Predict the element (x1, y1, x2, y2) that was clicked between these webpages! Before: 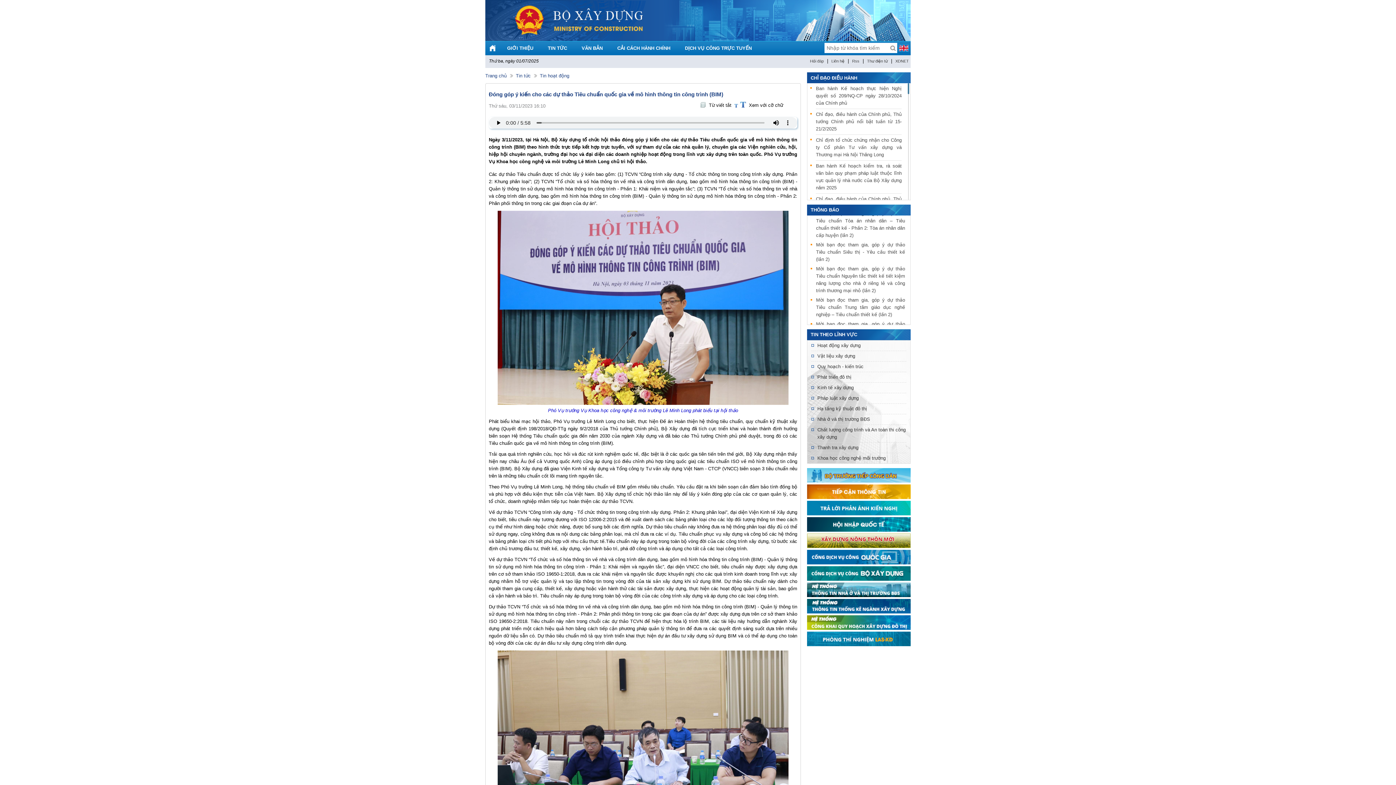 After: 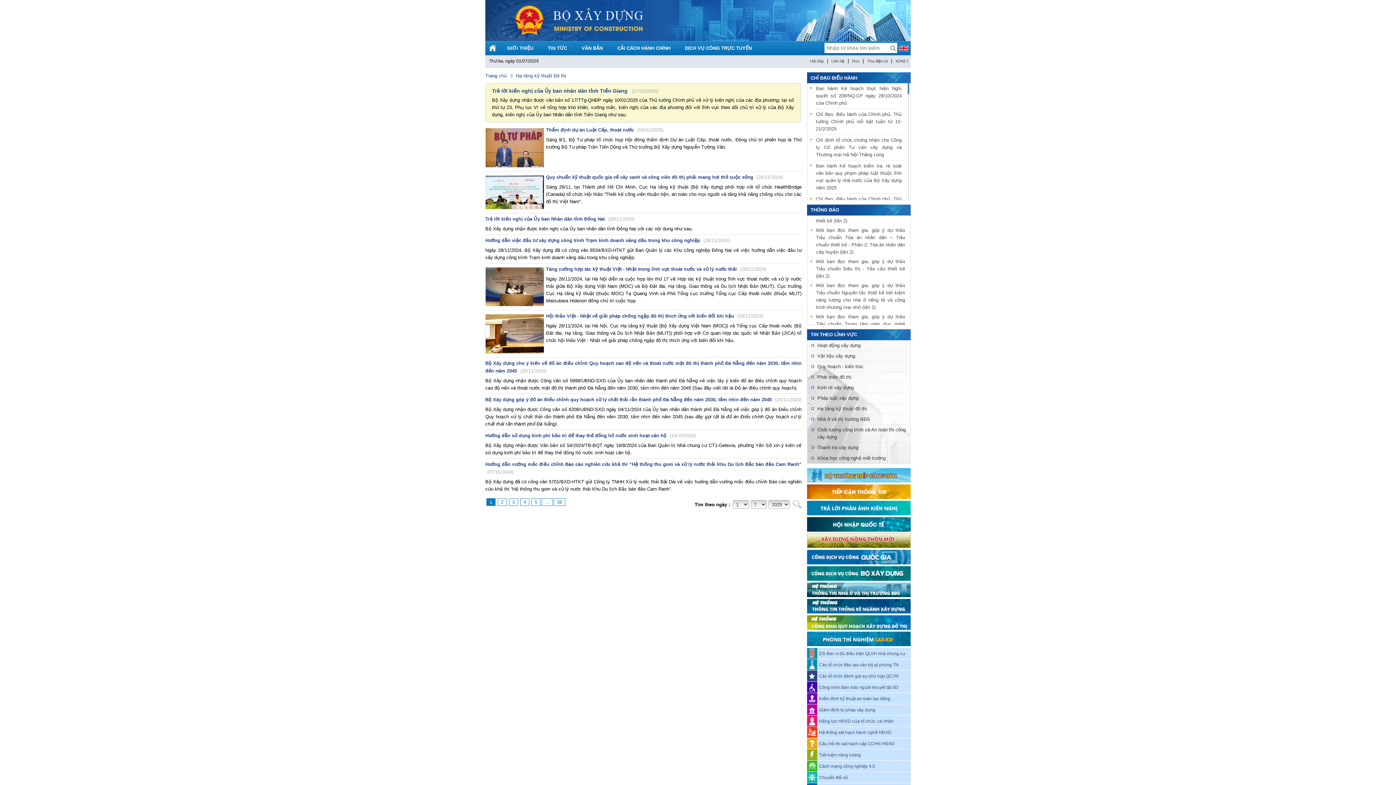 Action: bbox: (817, 405, 867, 412) label: Hạ tầng kỹ thuật đô thị